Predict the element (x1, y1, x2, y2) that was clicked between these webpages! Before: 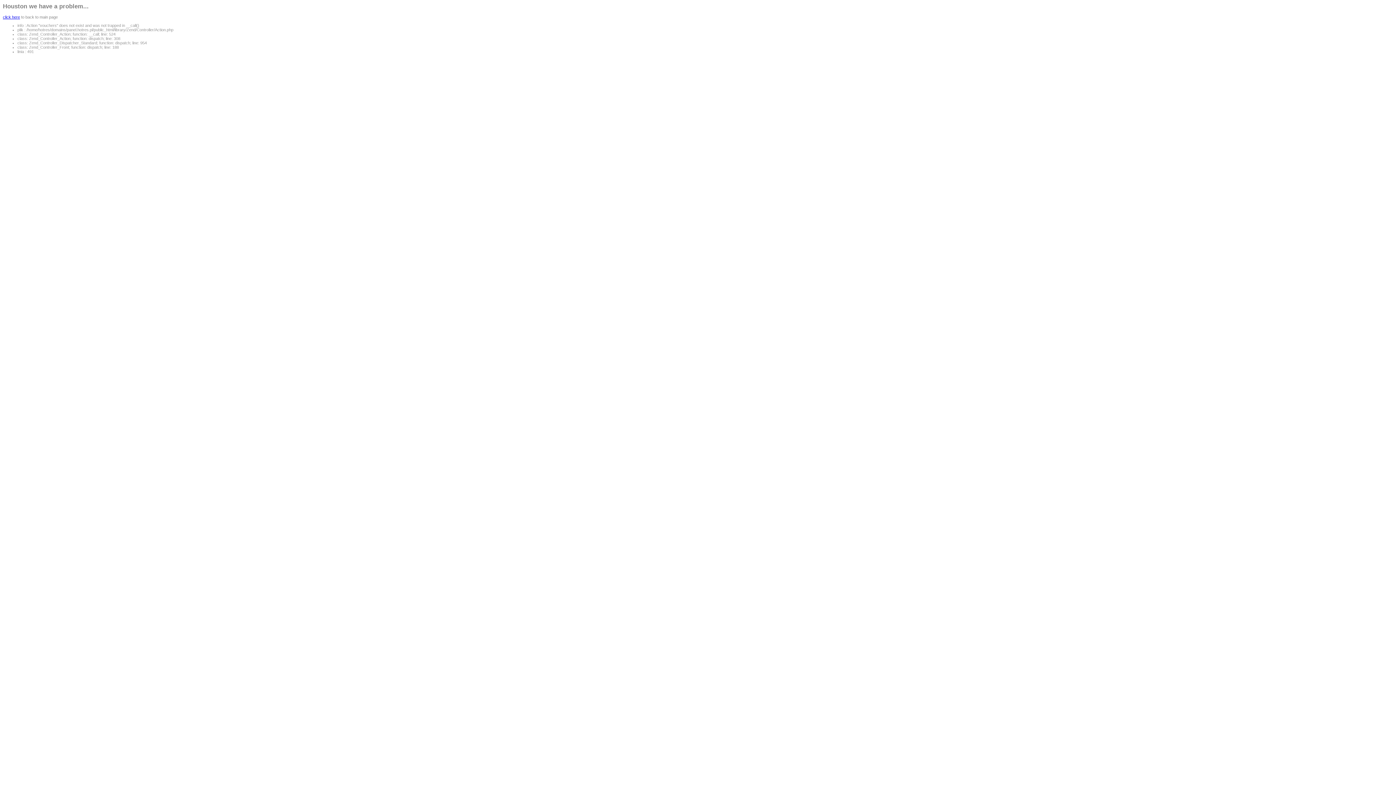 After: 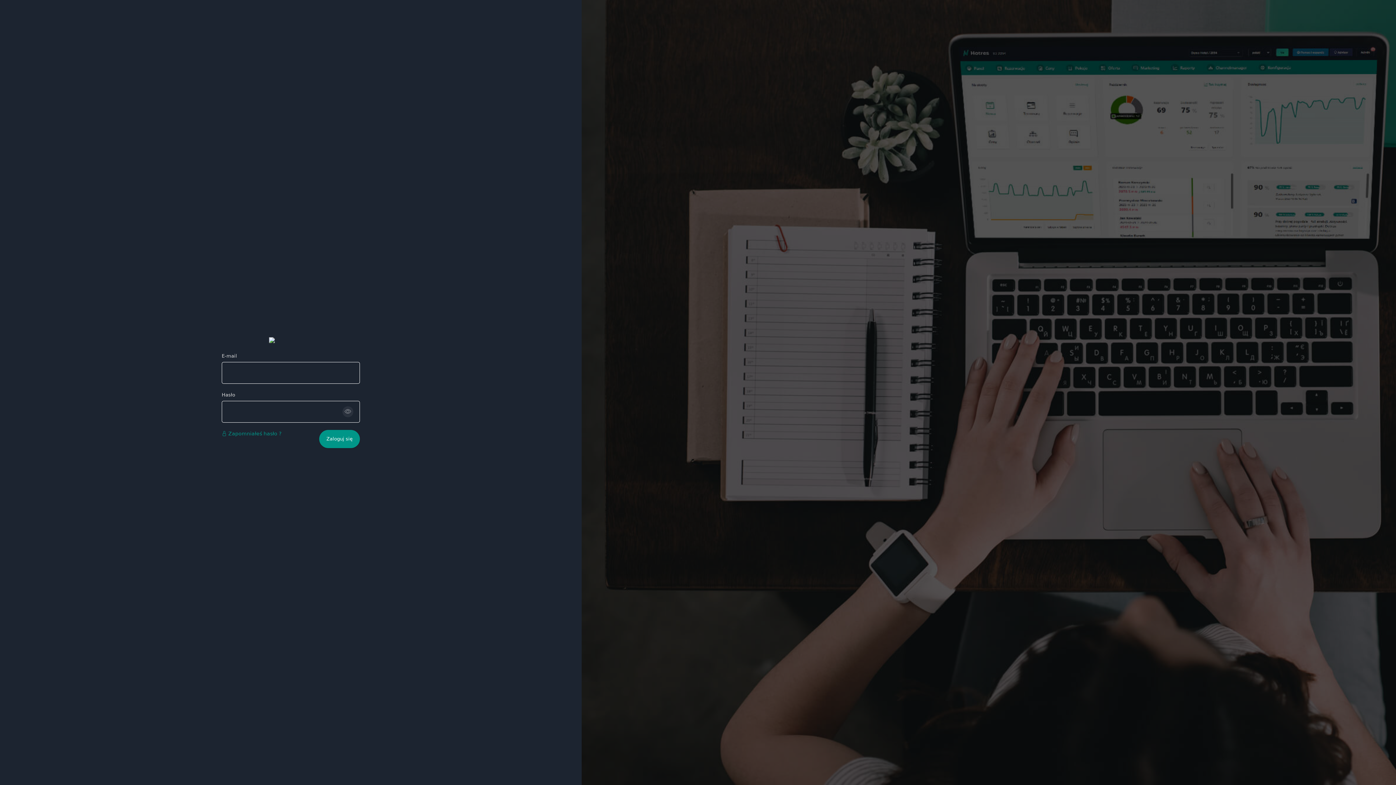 Action: label: click here bbox: (2, 14, 20, 19)